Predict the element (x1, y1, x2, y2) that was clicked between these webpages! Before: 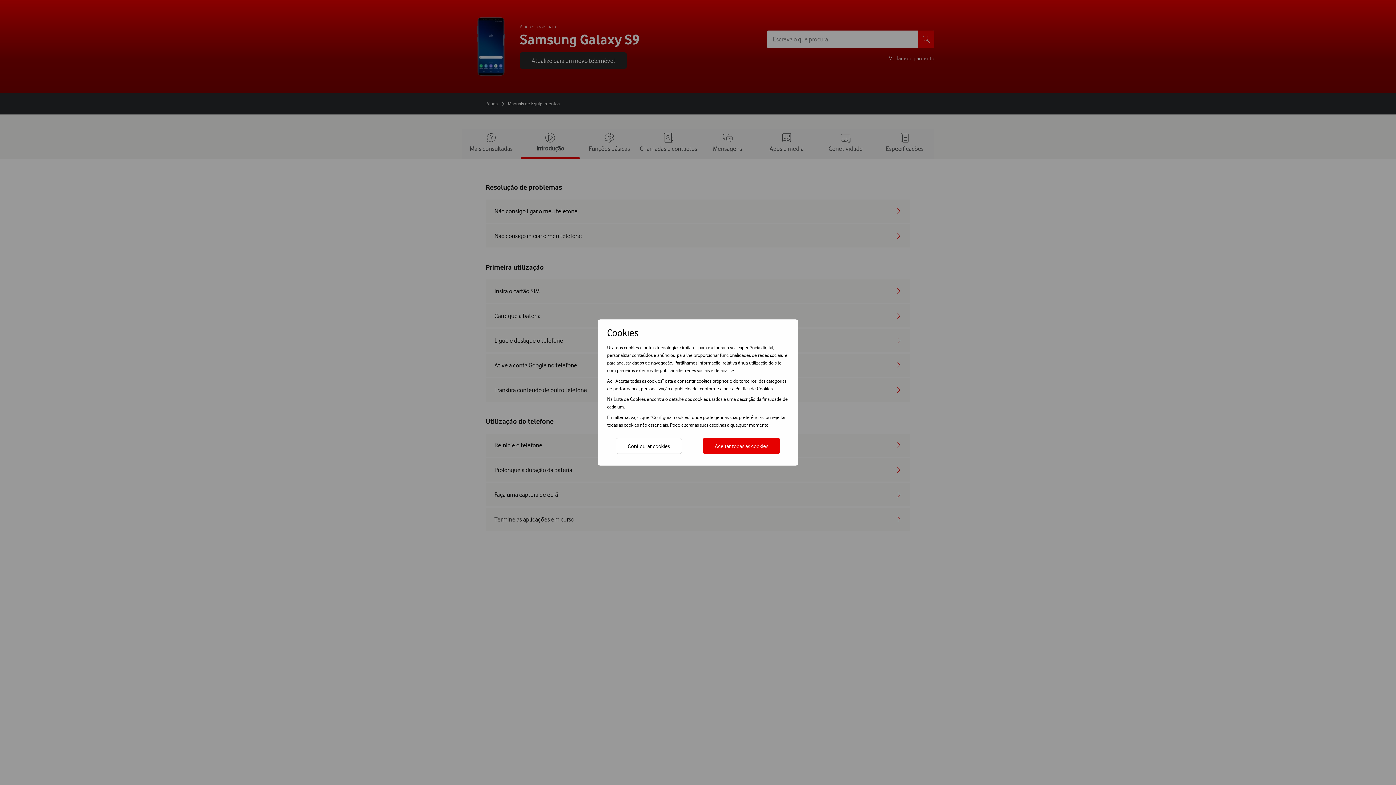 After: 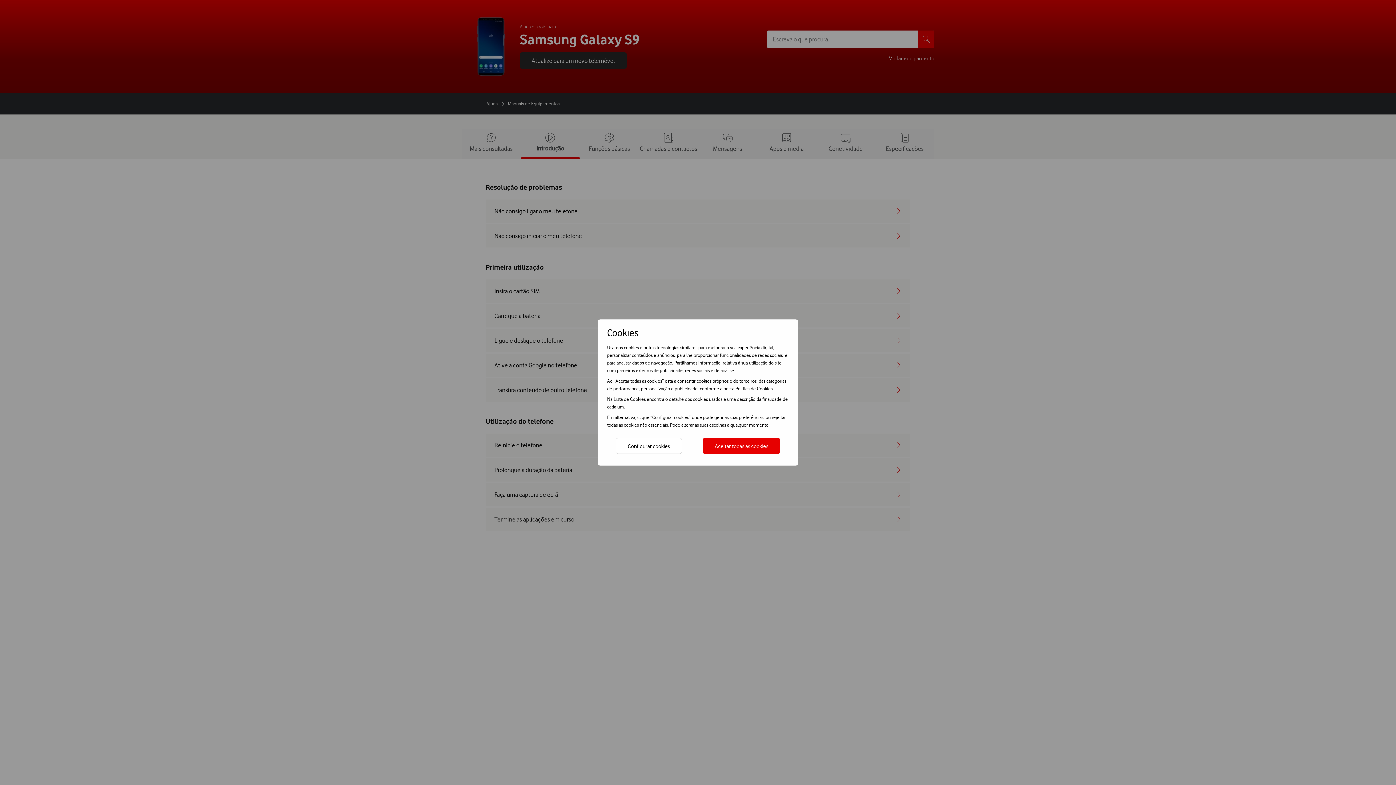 Action: label: Lista de Cookies  bbox: (613, 396, 646, 402)